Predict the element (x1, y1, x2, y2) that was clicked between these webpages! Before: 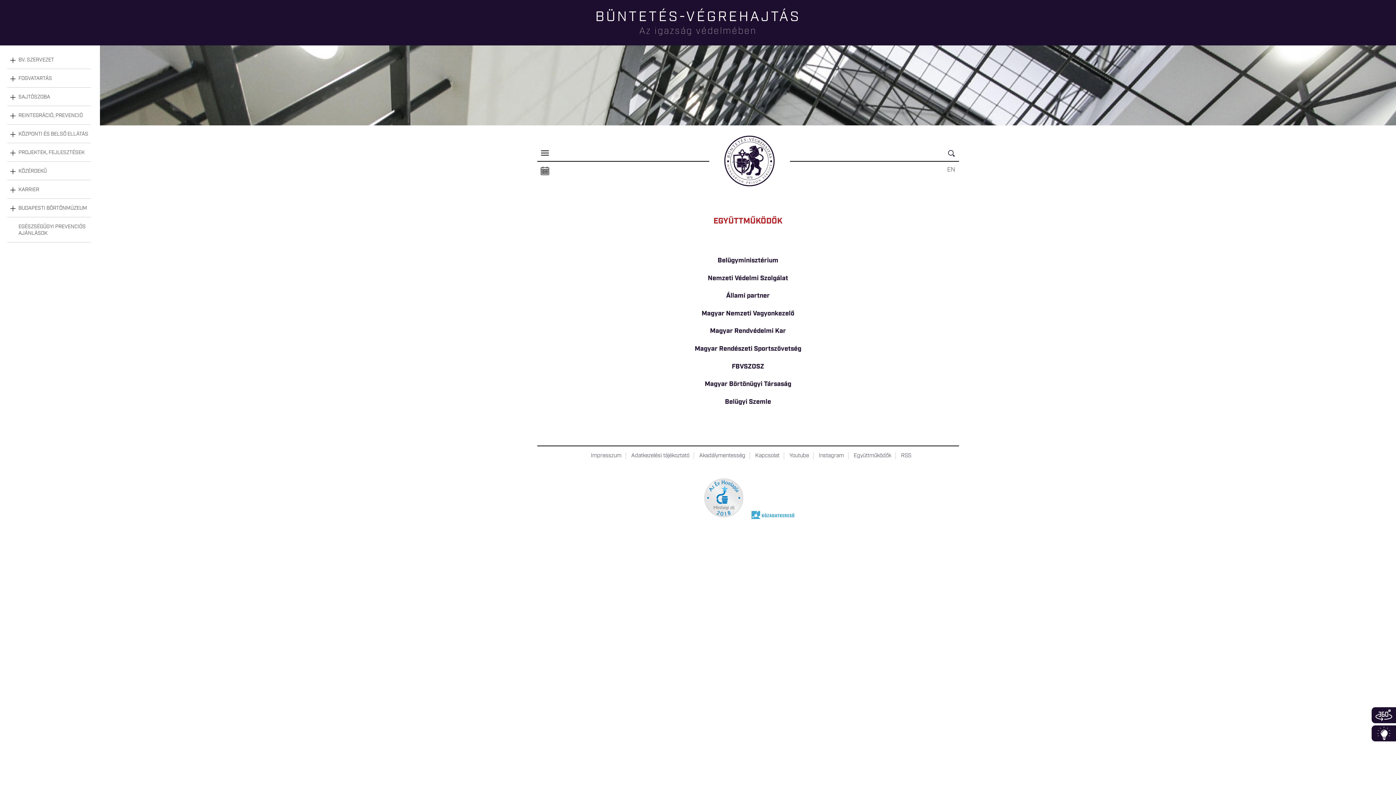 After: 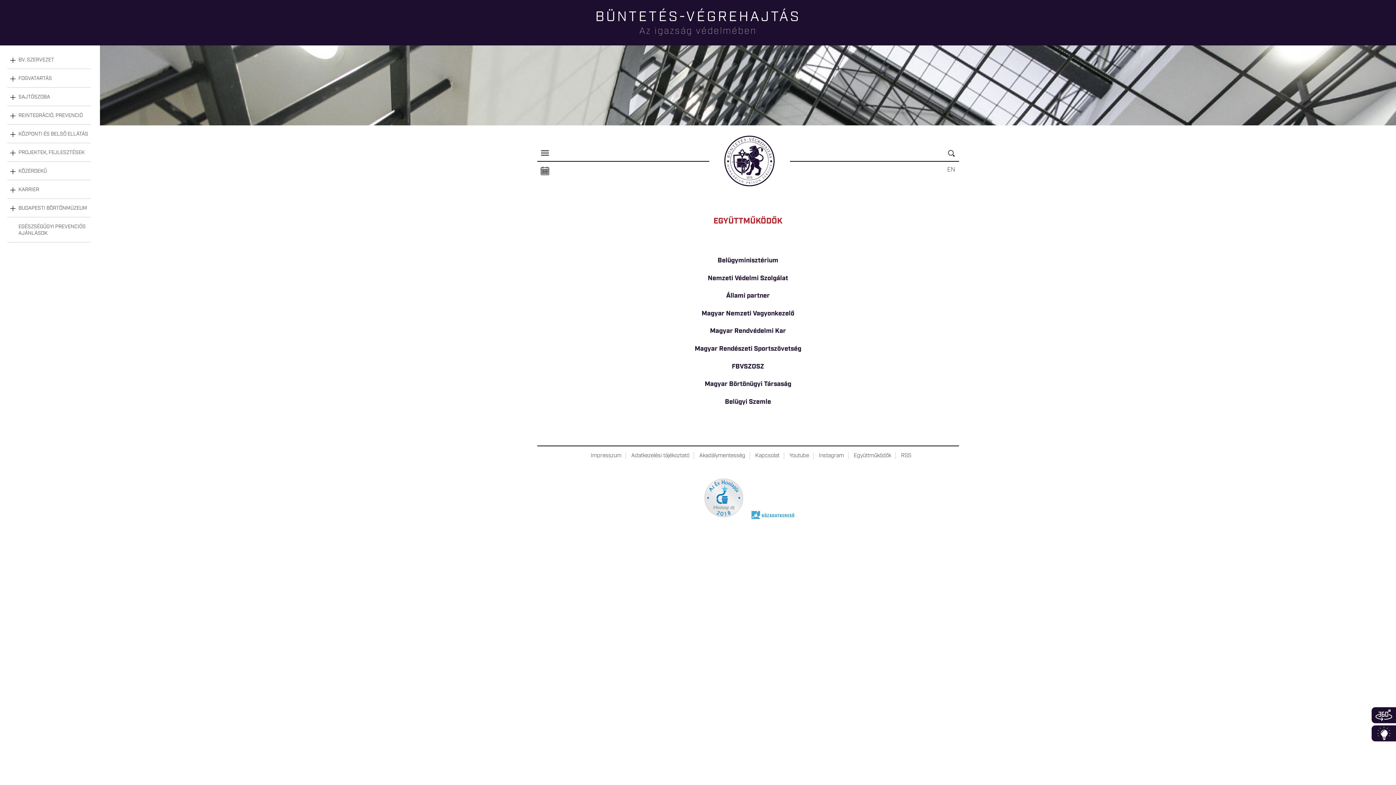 Action: label: Magyar Börtönügyi Társaság bbox: (704, 380, 791, 388)